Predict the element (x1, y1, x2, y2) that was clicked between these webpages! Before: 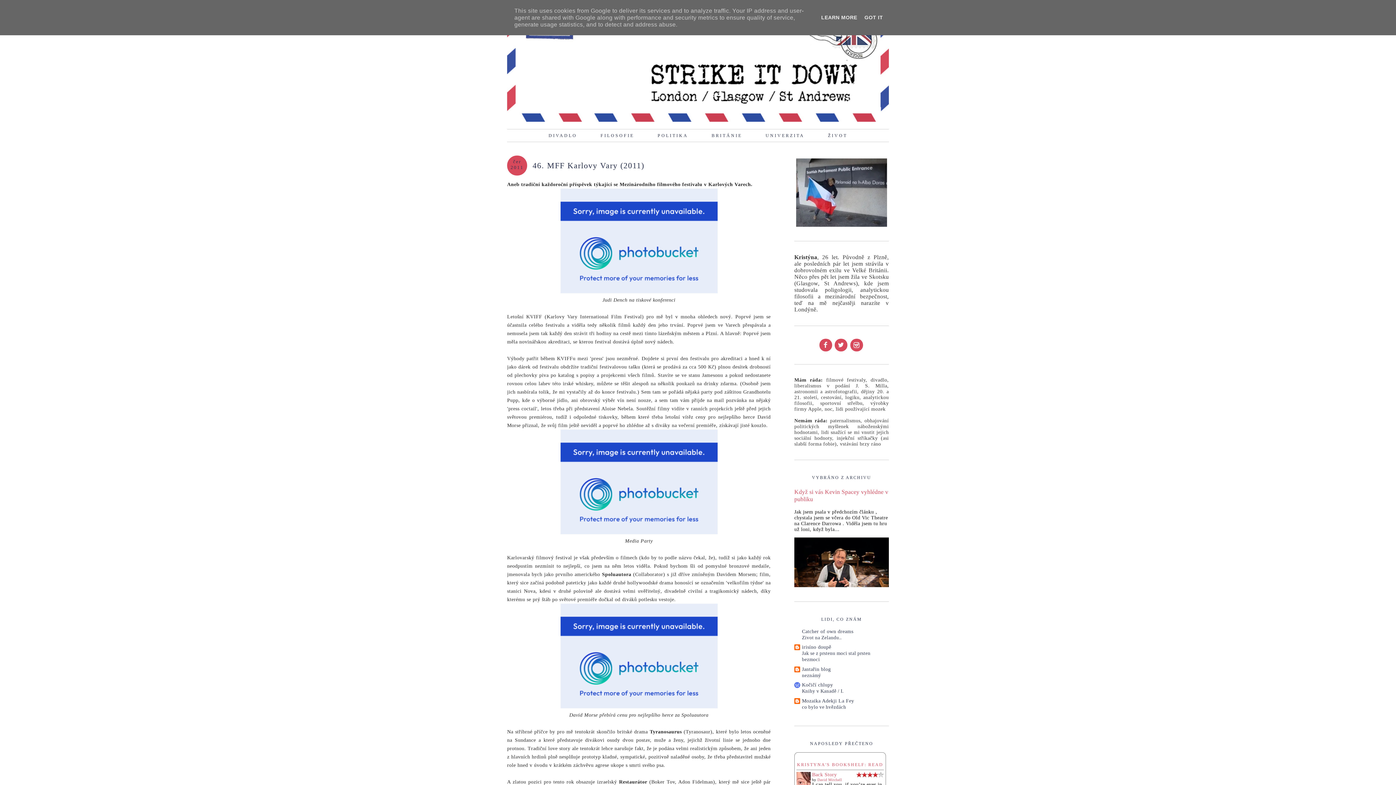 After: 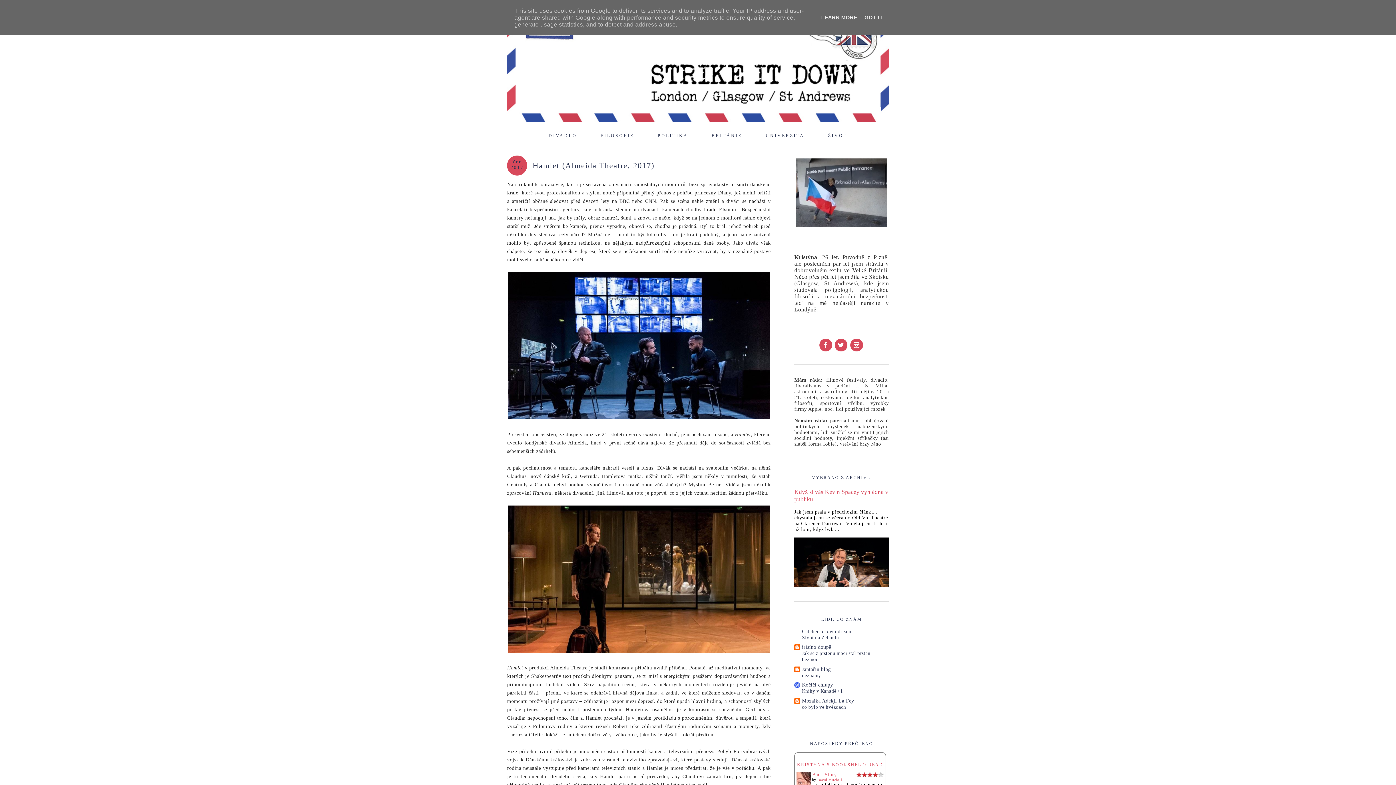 Action: bbox: (507, 0, 889, 121)